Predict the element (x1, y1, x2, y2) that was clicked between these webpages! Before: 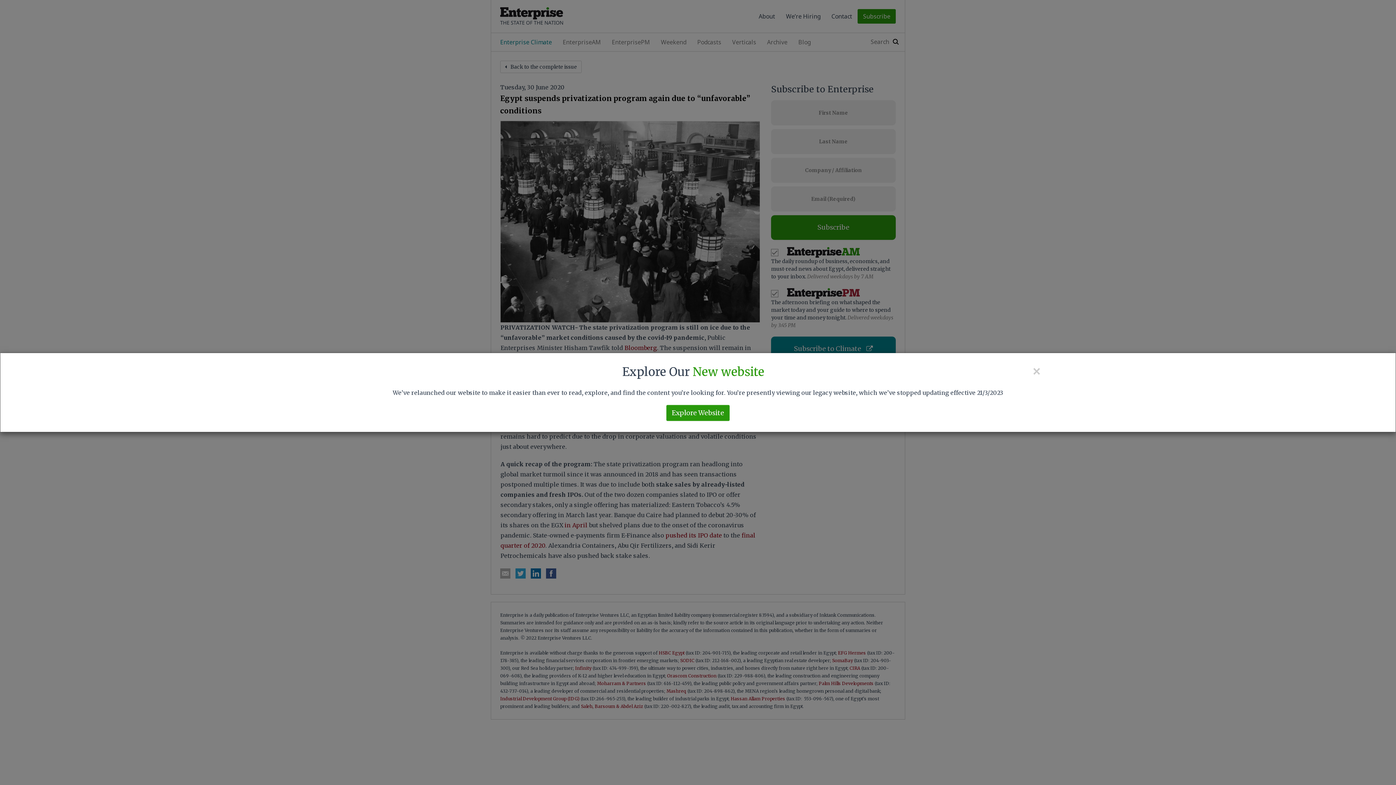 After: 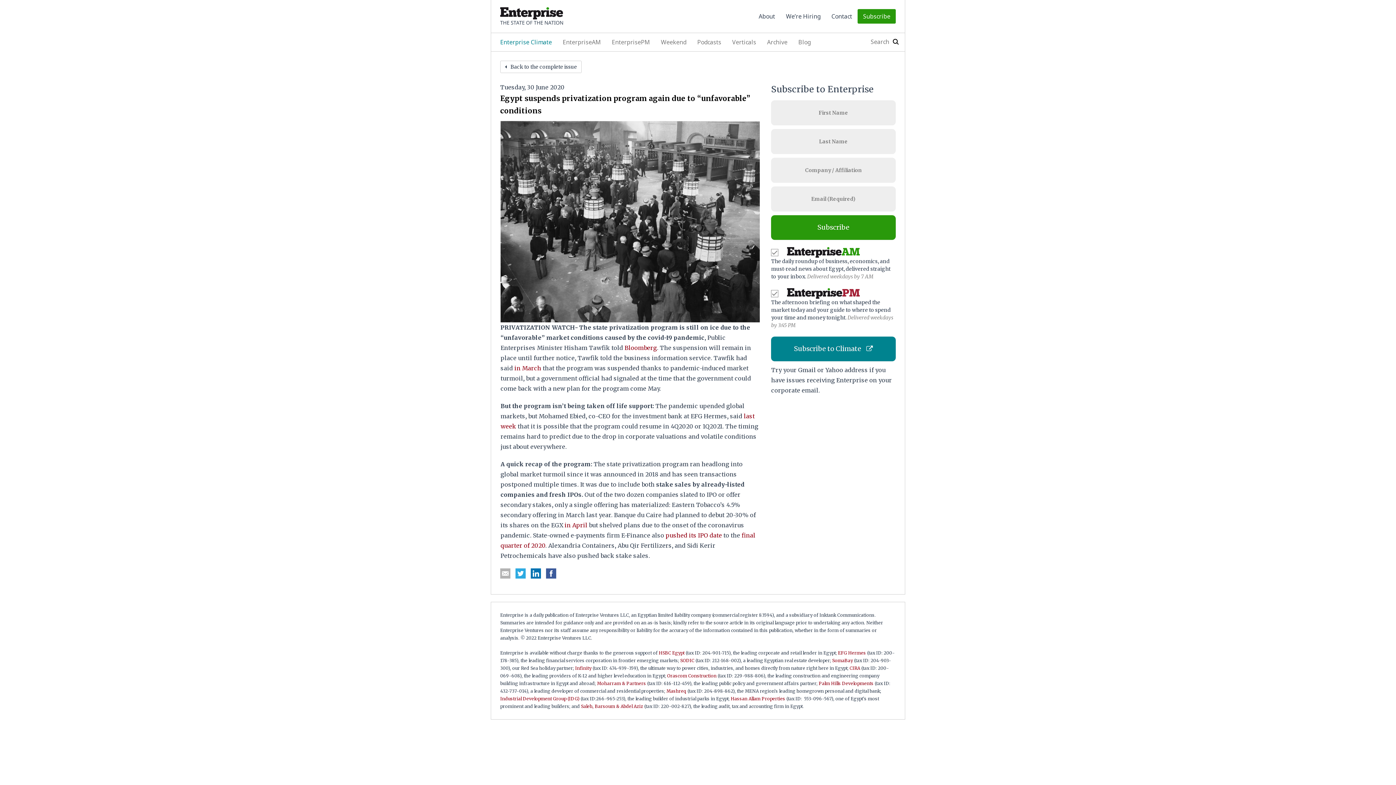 Action: label: × bbox: (1032, 364, 1041, 378)